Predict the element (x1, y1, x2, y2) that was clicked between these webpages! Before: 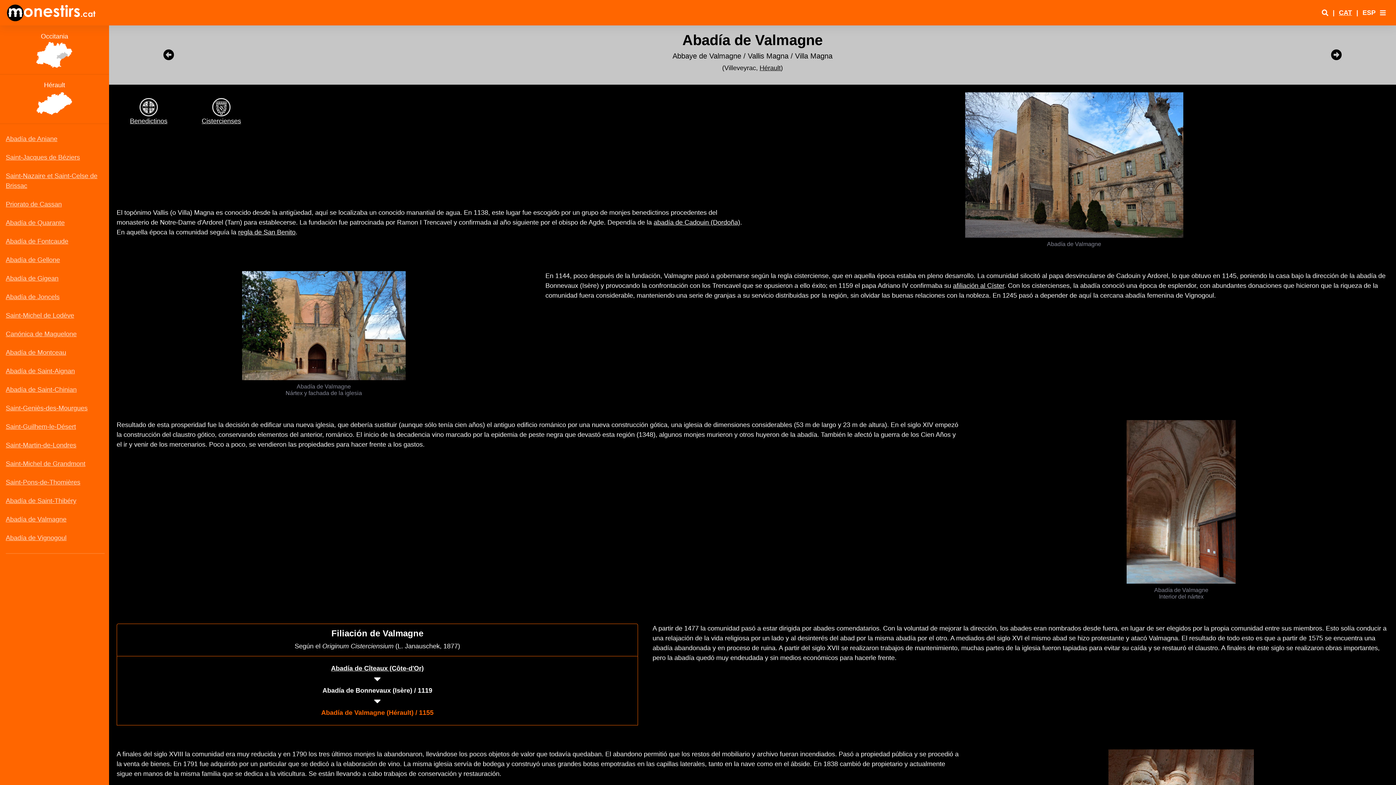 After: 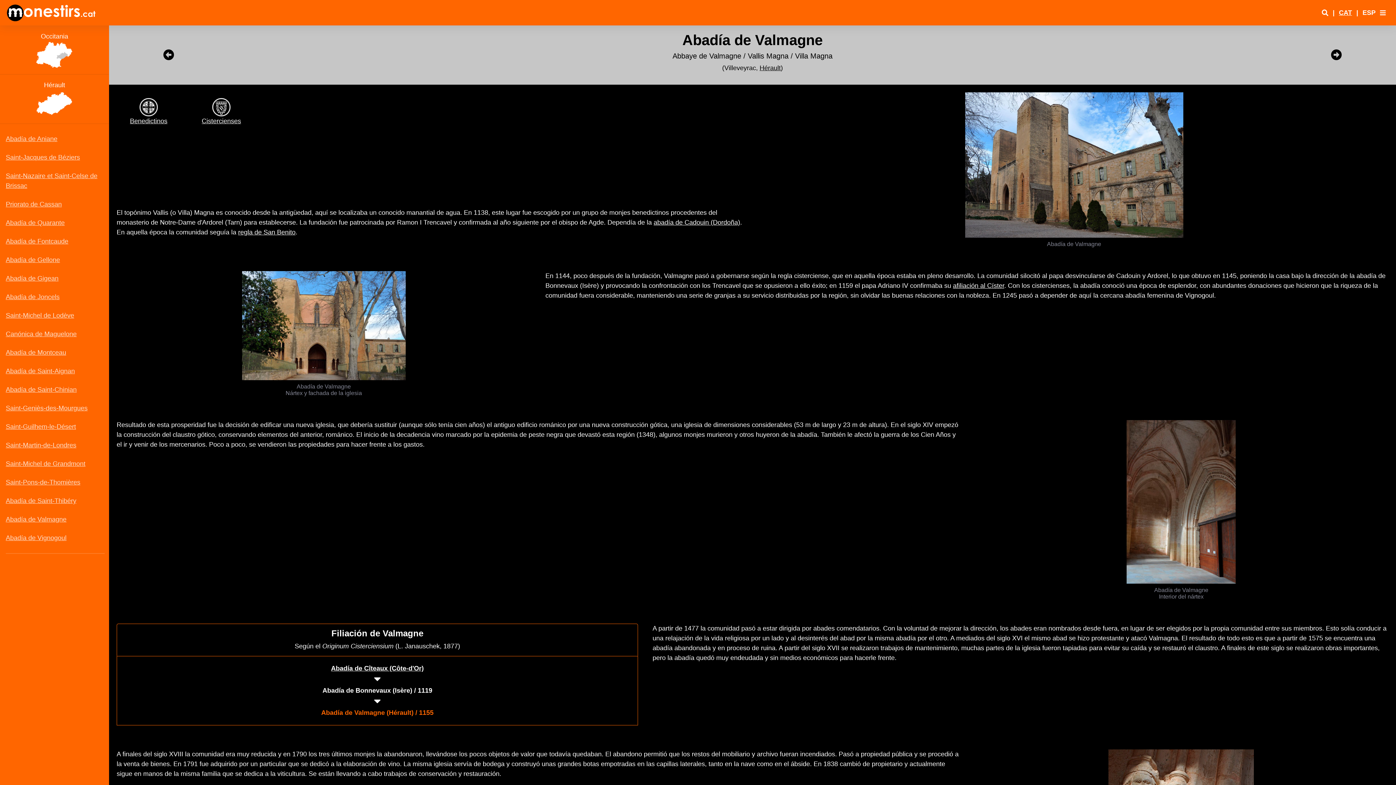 Action: bbox: (322, 687, 432, 694) label: Abadía de Bonnevaux (Isère) / 1119